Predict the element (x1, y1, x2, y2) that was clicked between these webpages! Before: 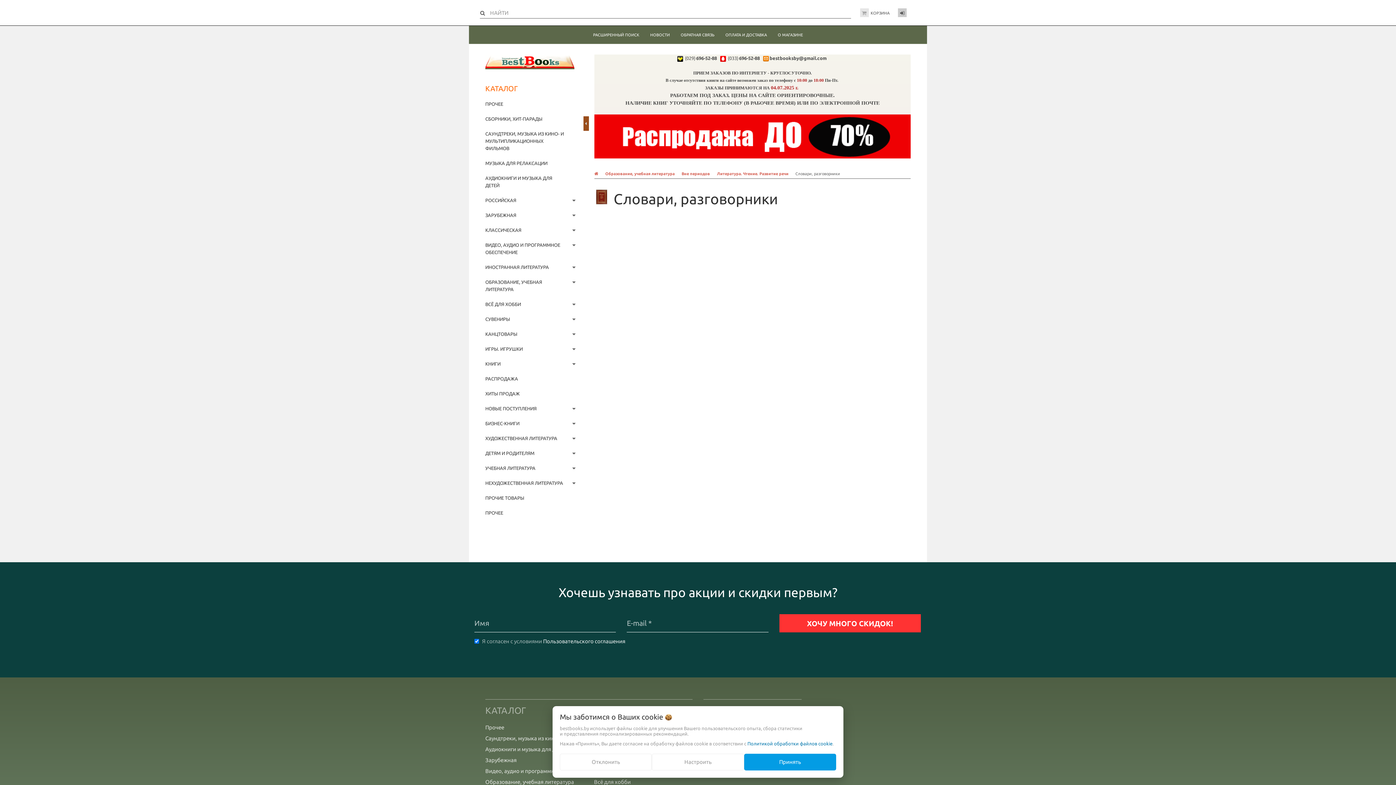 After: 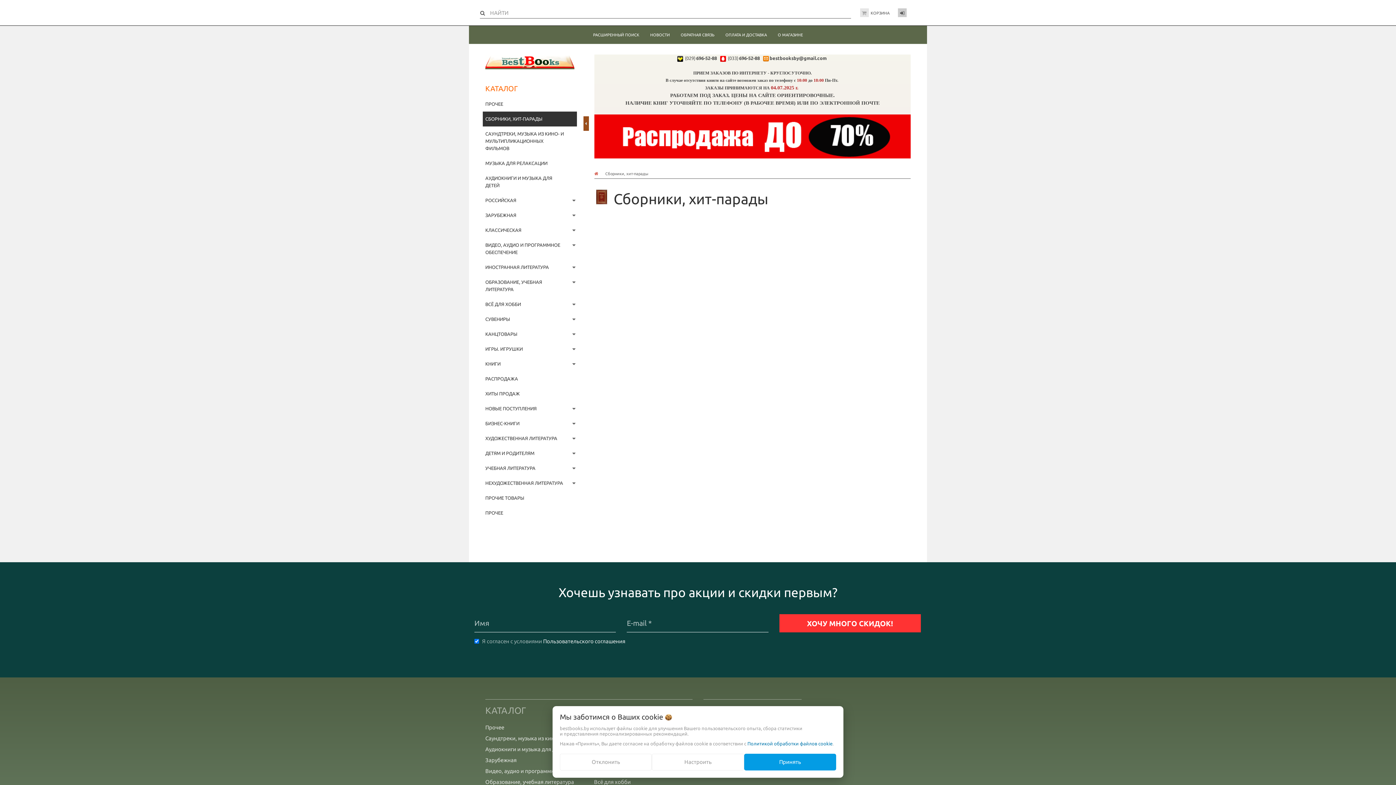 Action: bbox: (482, 111, 577, 126) label: СБОРНИКИ, ХИТ-ПАРАДЫ